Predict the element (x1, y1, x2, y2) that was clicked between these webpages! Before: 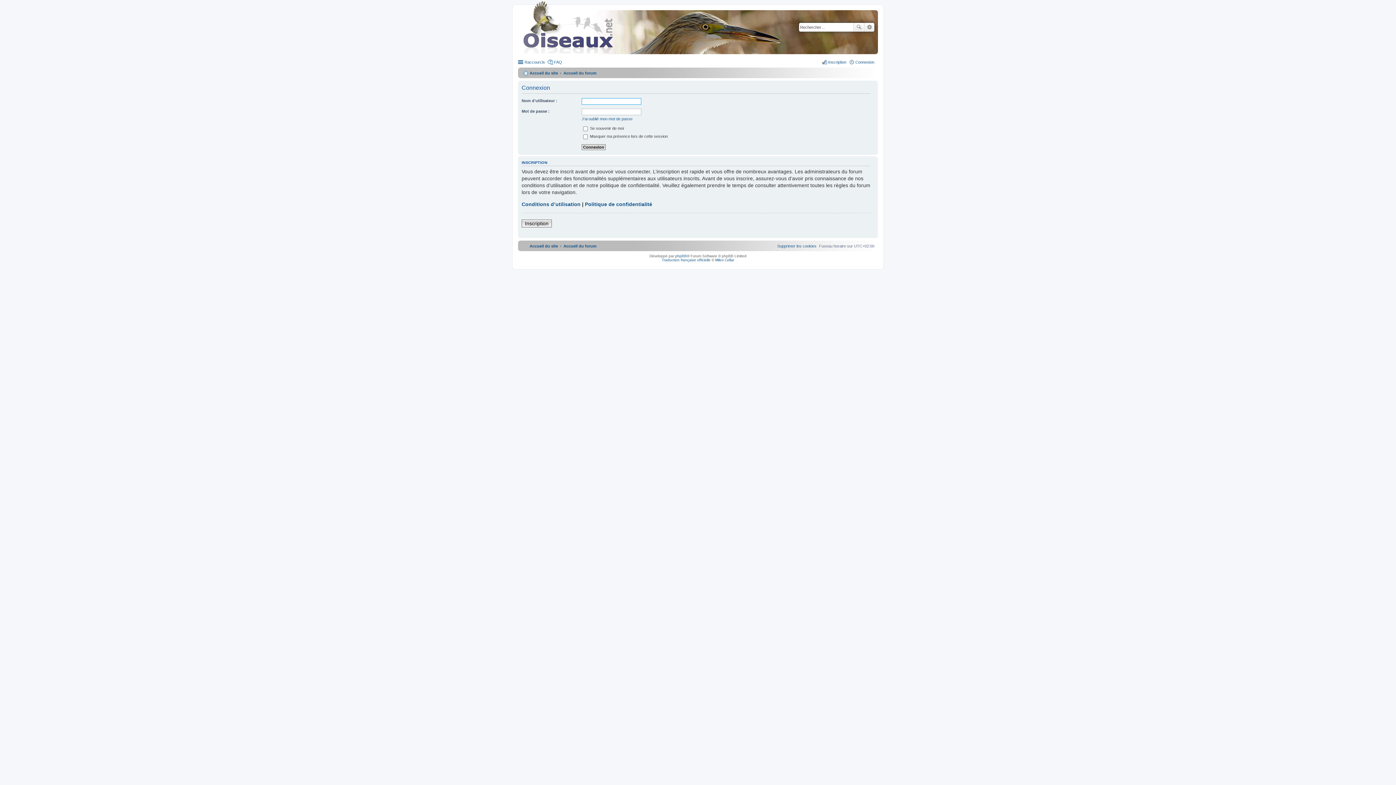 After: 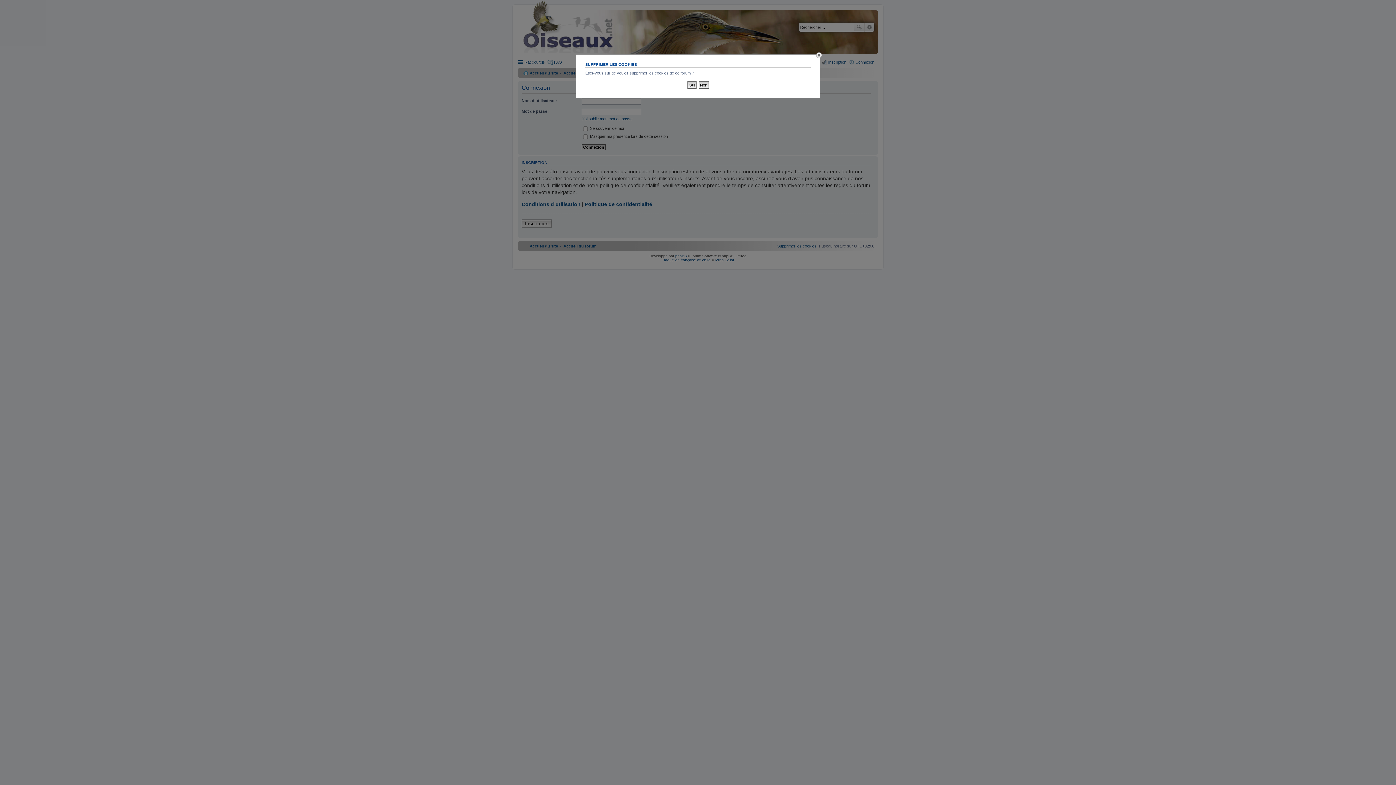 Action: bbox: (777, 243, 816, 248) label: Supprimer les cookies